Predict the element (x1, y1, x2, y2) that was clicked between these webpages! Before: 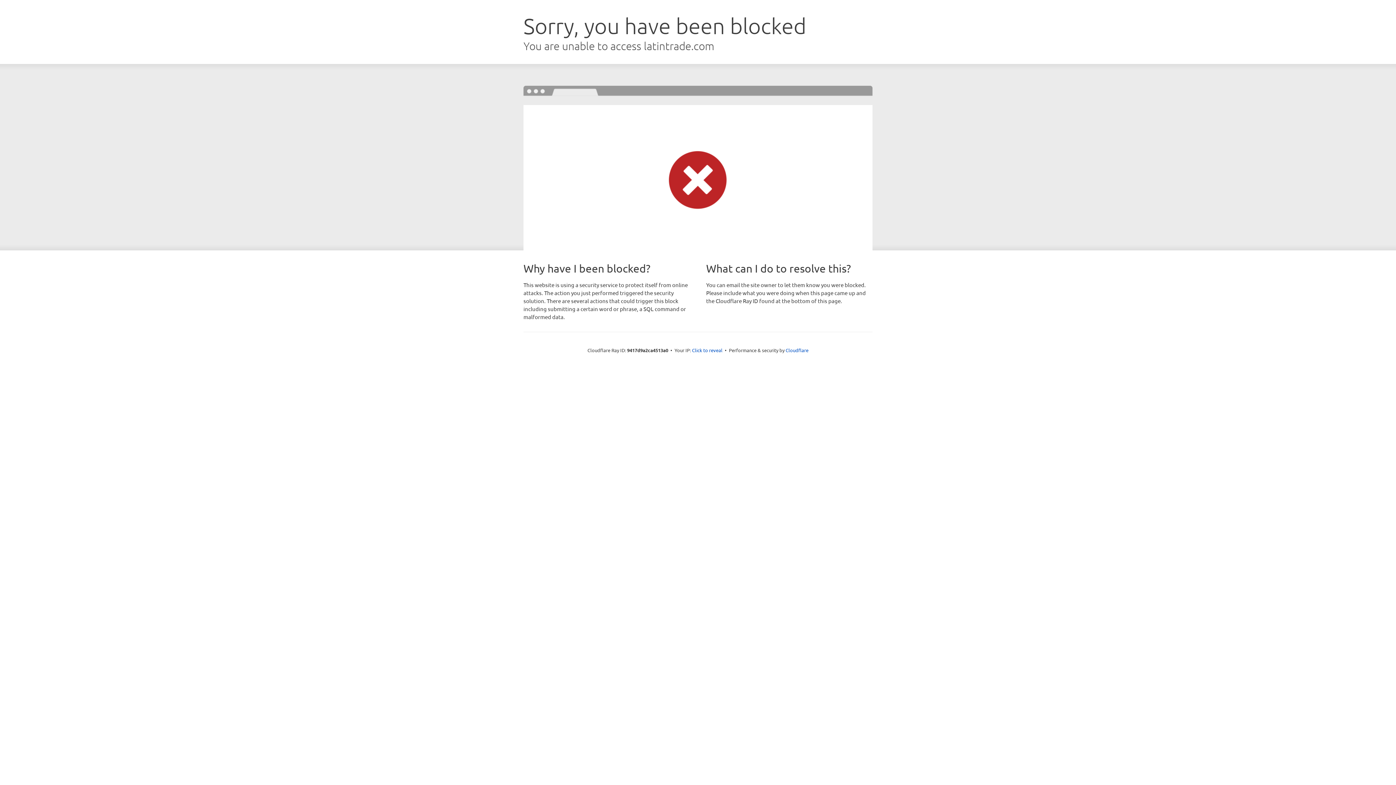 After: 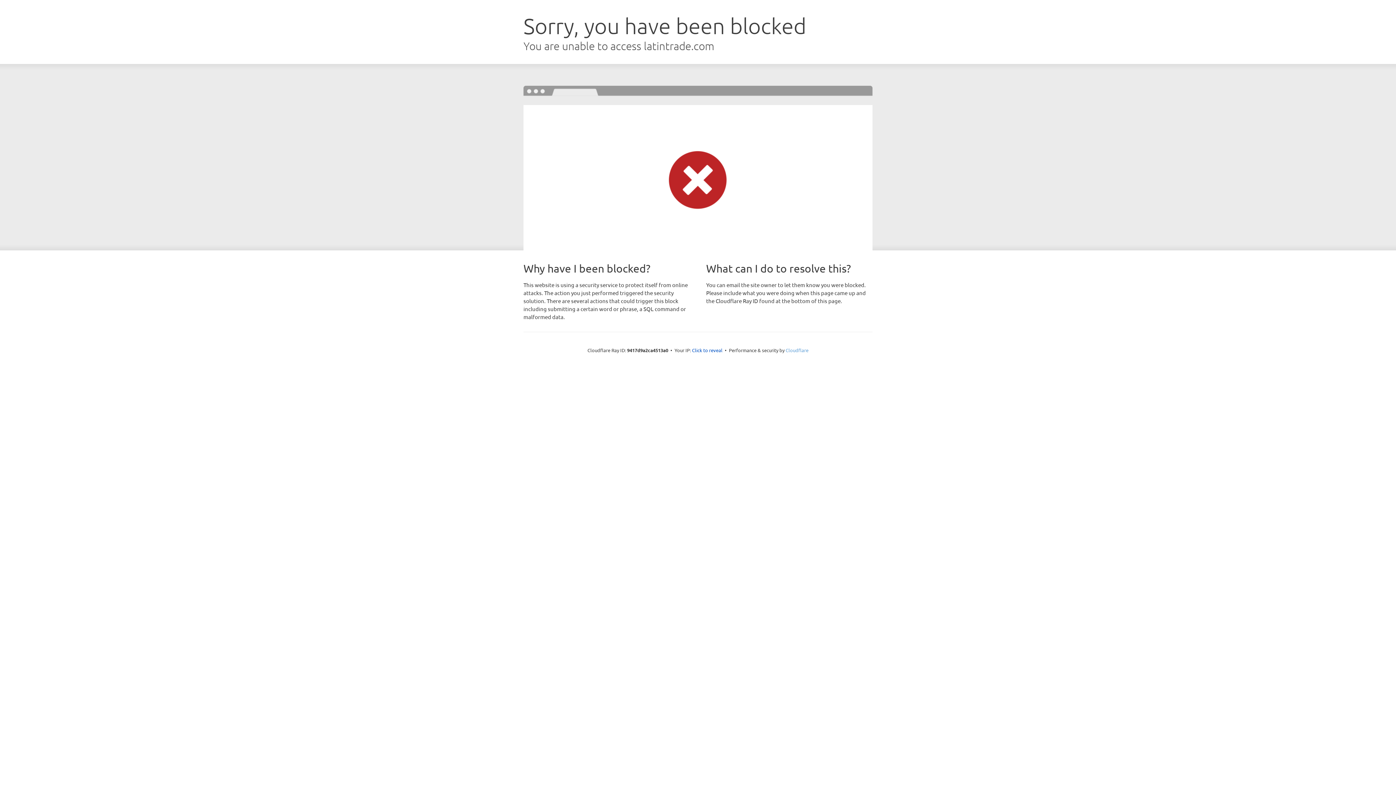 Action: label: Cloudflare bbox: (785, 347, 808, 353)